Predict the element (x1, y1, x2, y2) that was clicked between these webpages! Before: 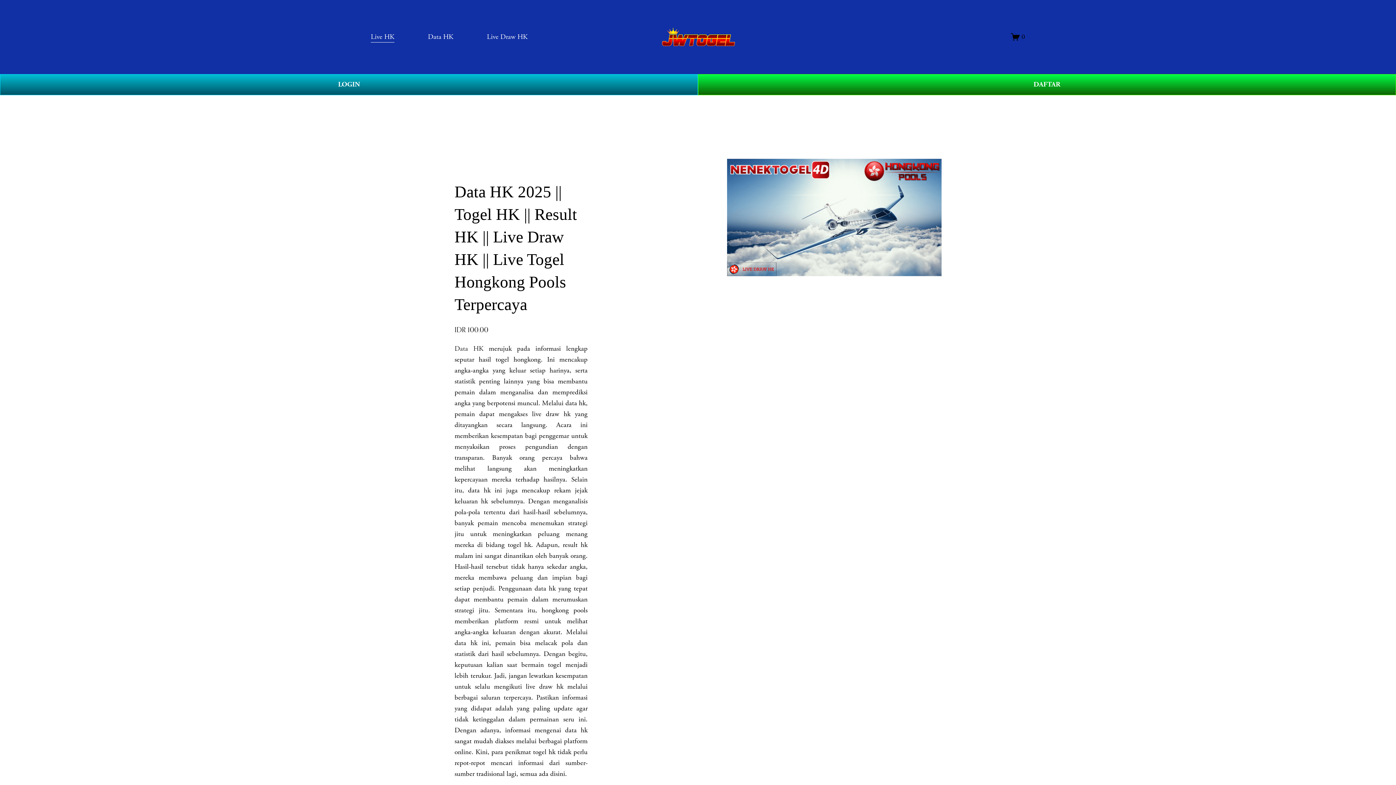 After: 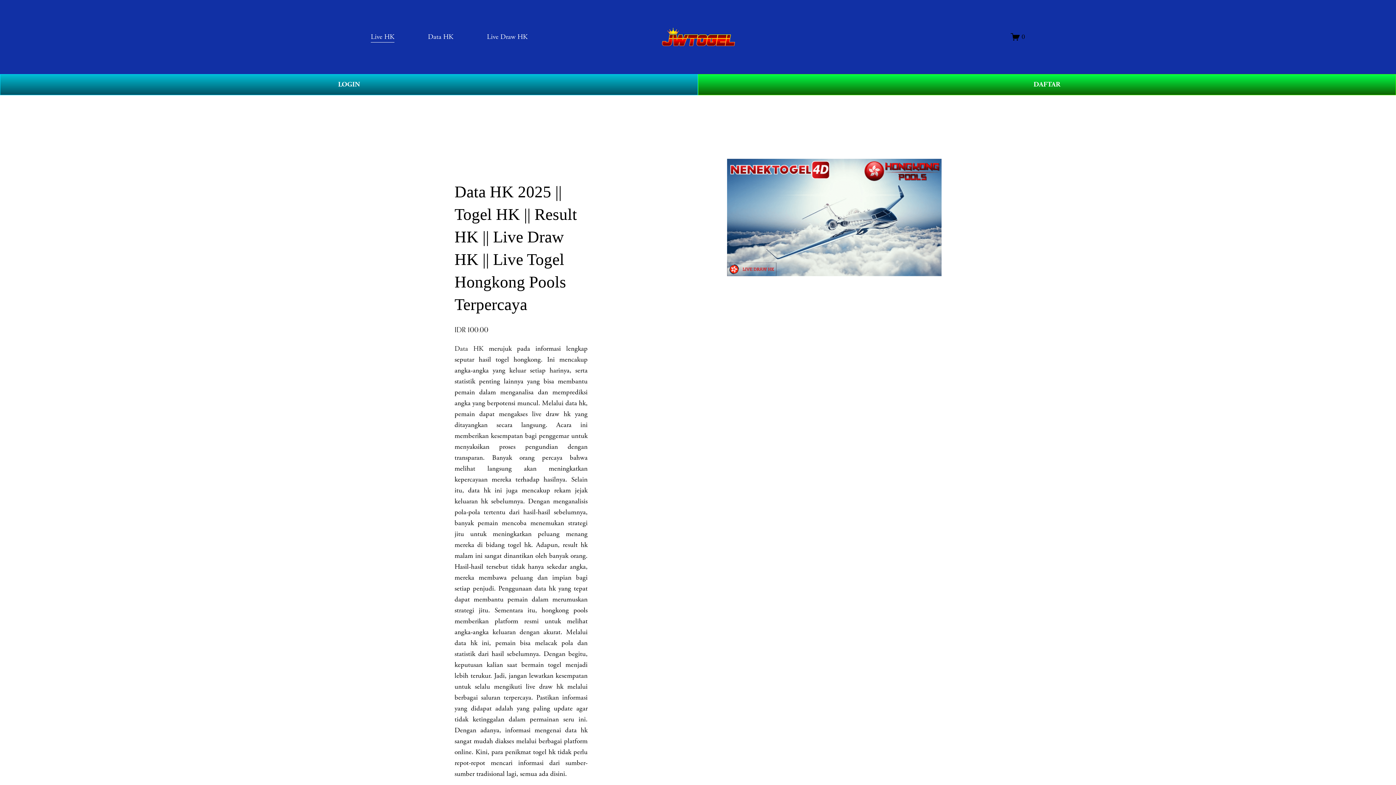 Action: bbox: (487, 30, 527, 43) label: Live Draw HK